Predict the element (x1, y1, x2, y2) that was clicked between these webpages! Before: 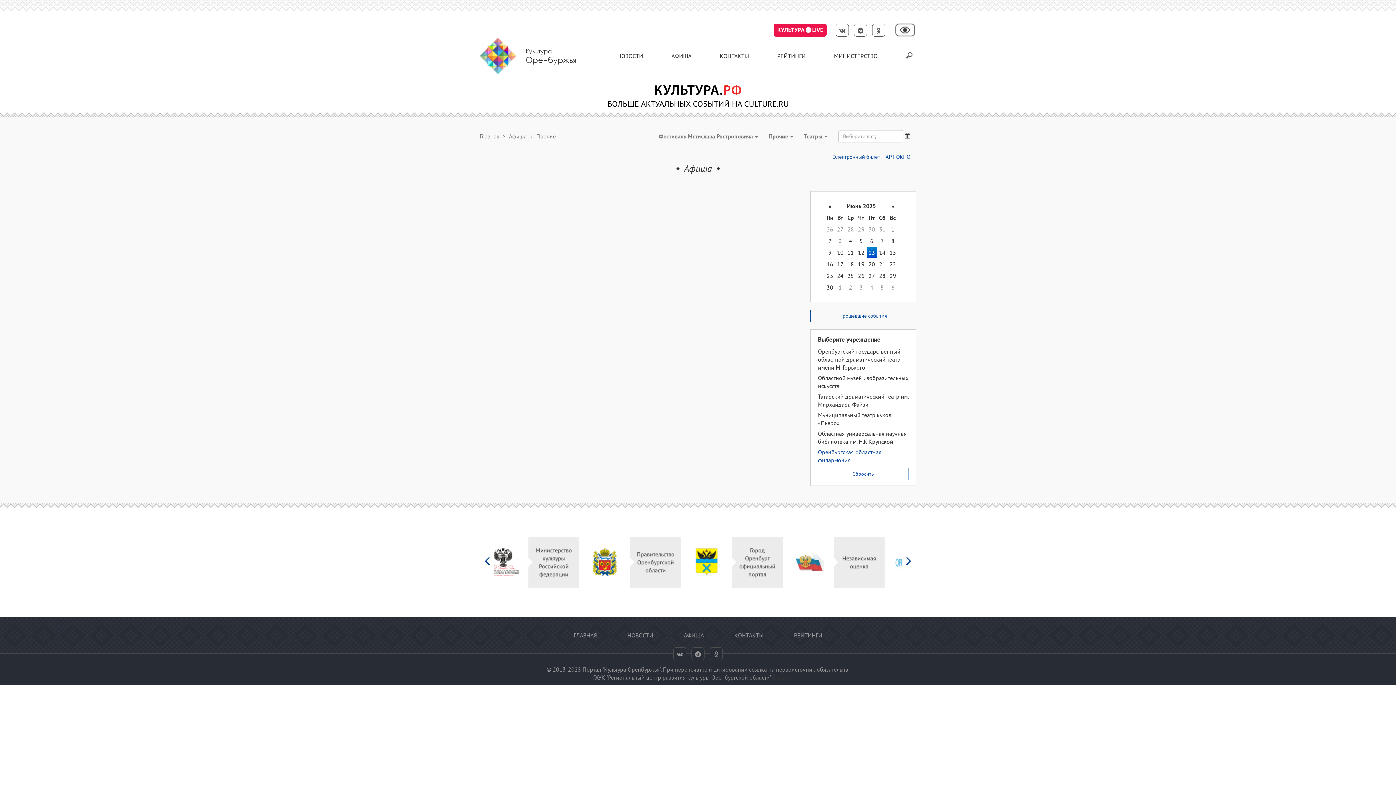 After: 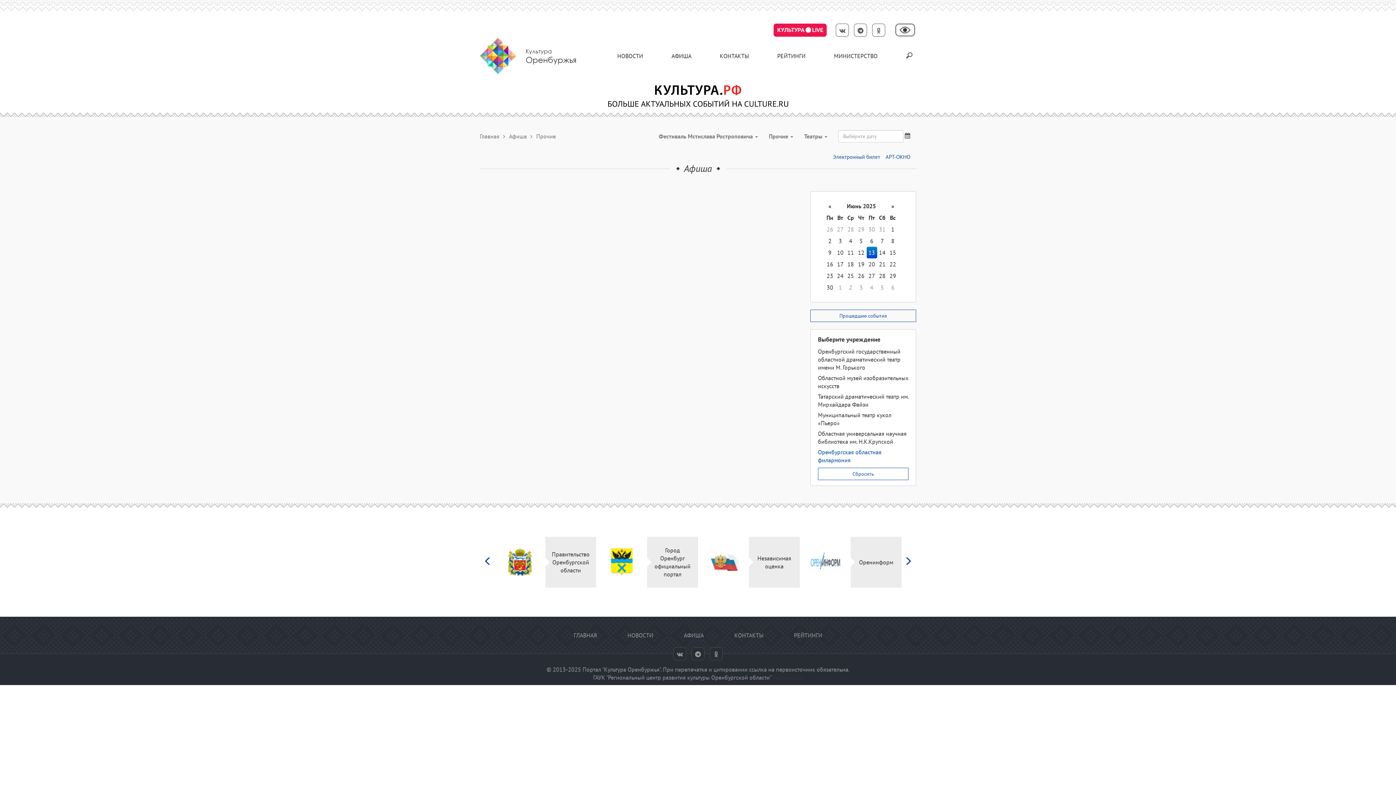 Action: bbox: (751, 548, 782, 576)